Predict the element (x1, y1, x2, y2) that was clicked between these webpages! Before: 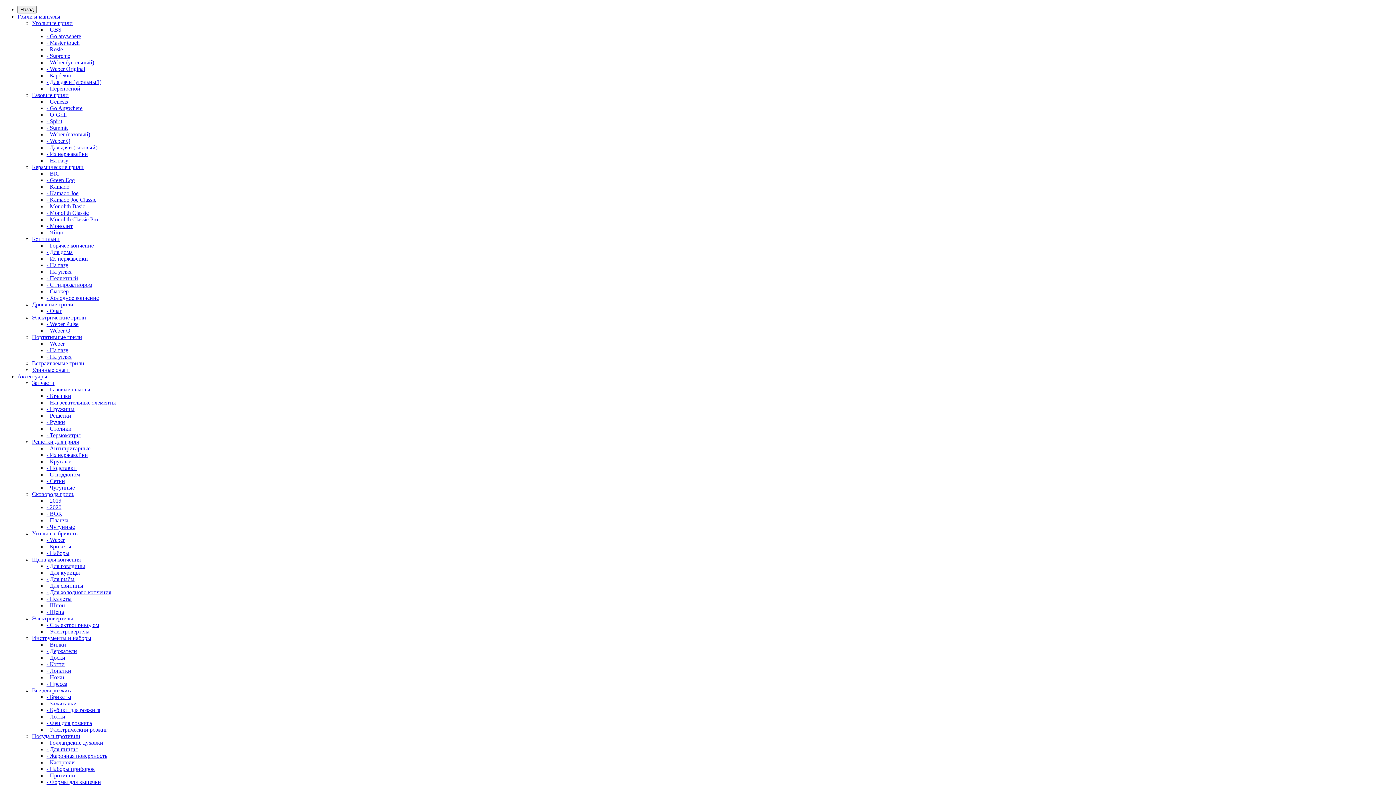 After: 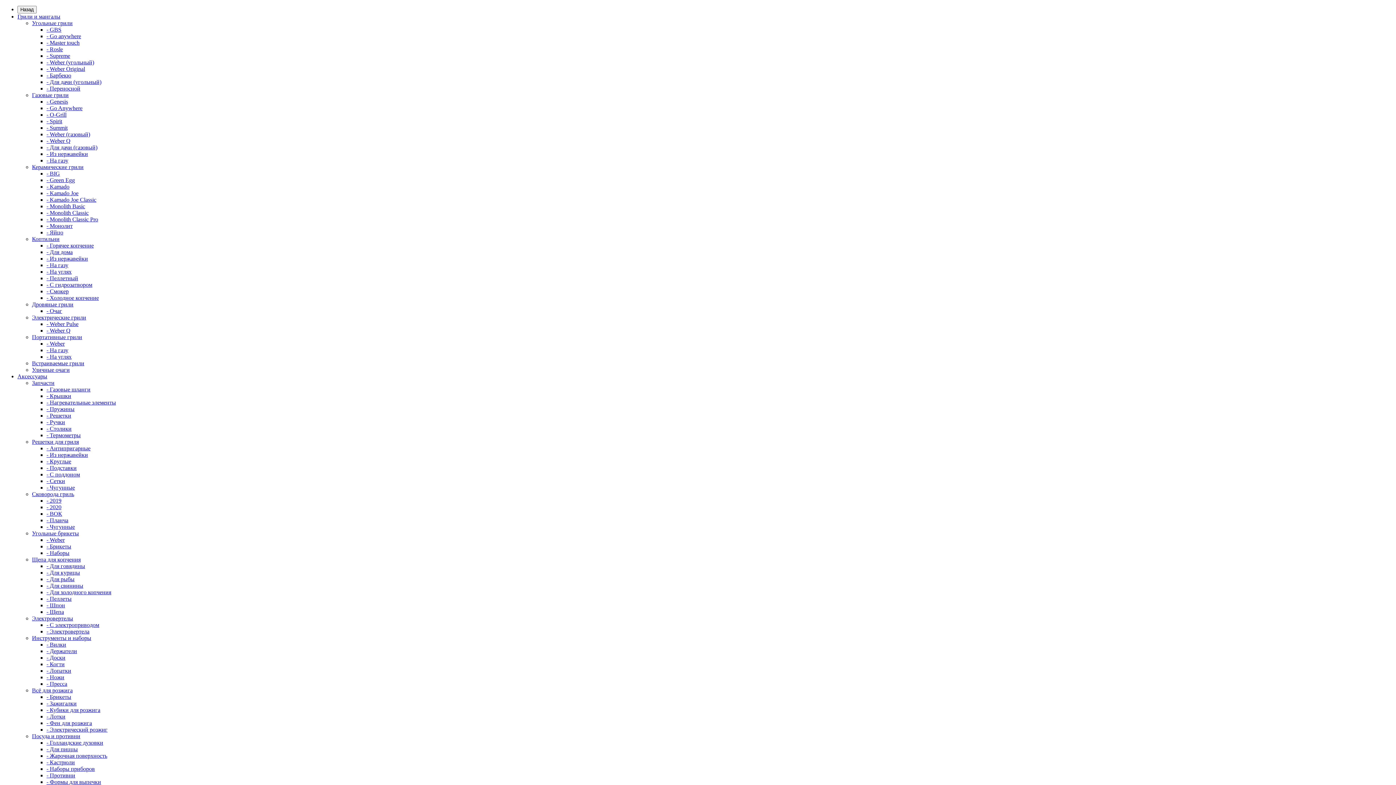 Action: bbox: (46, 33, 81, 39) label: - Go anywhere